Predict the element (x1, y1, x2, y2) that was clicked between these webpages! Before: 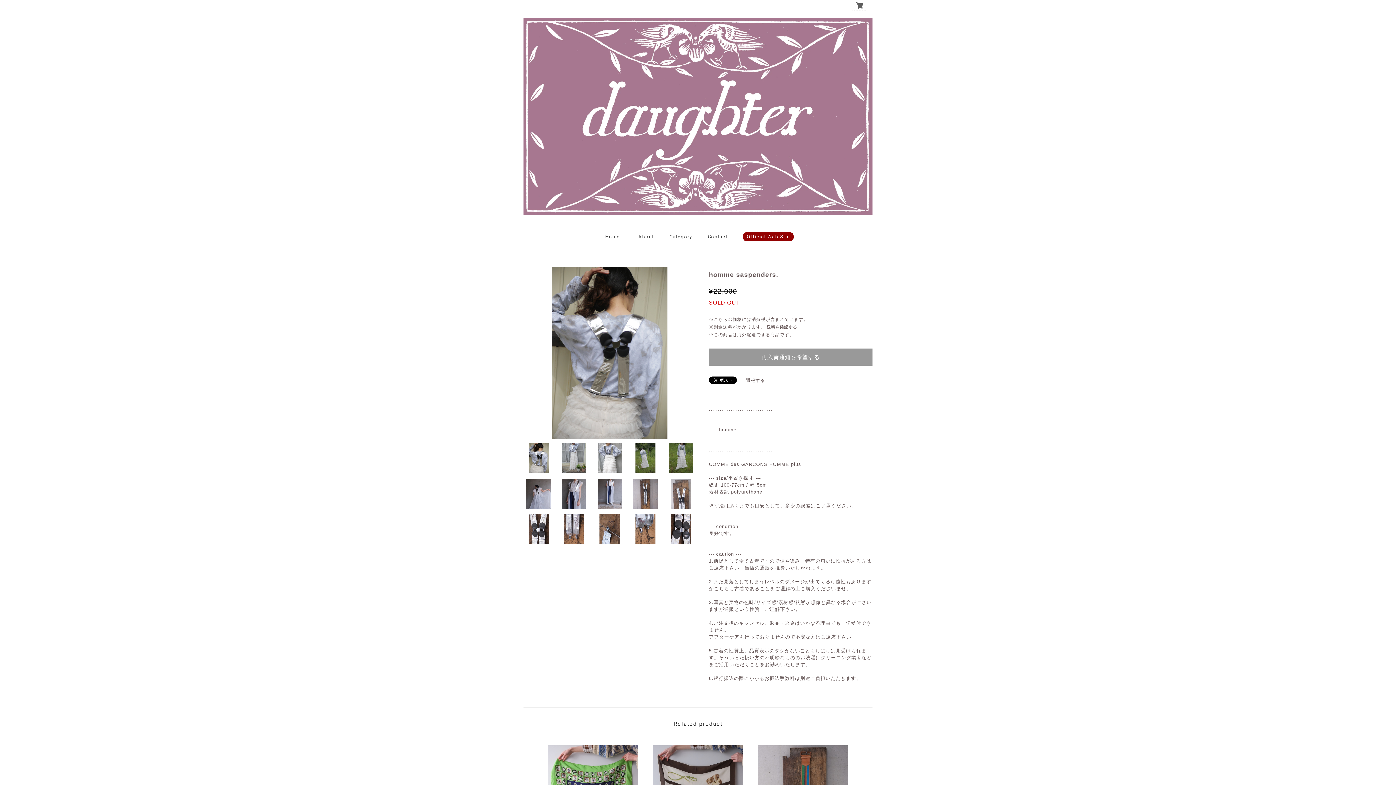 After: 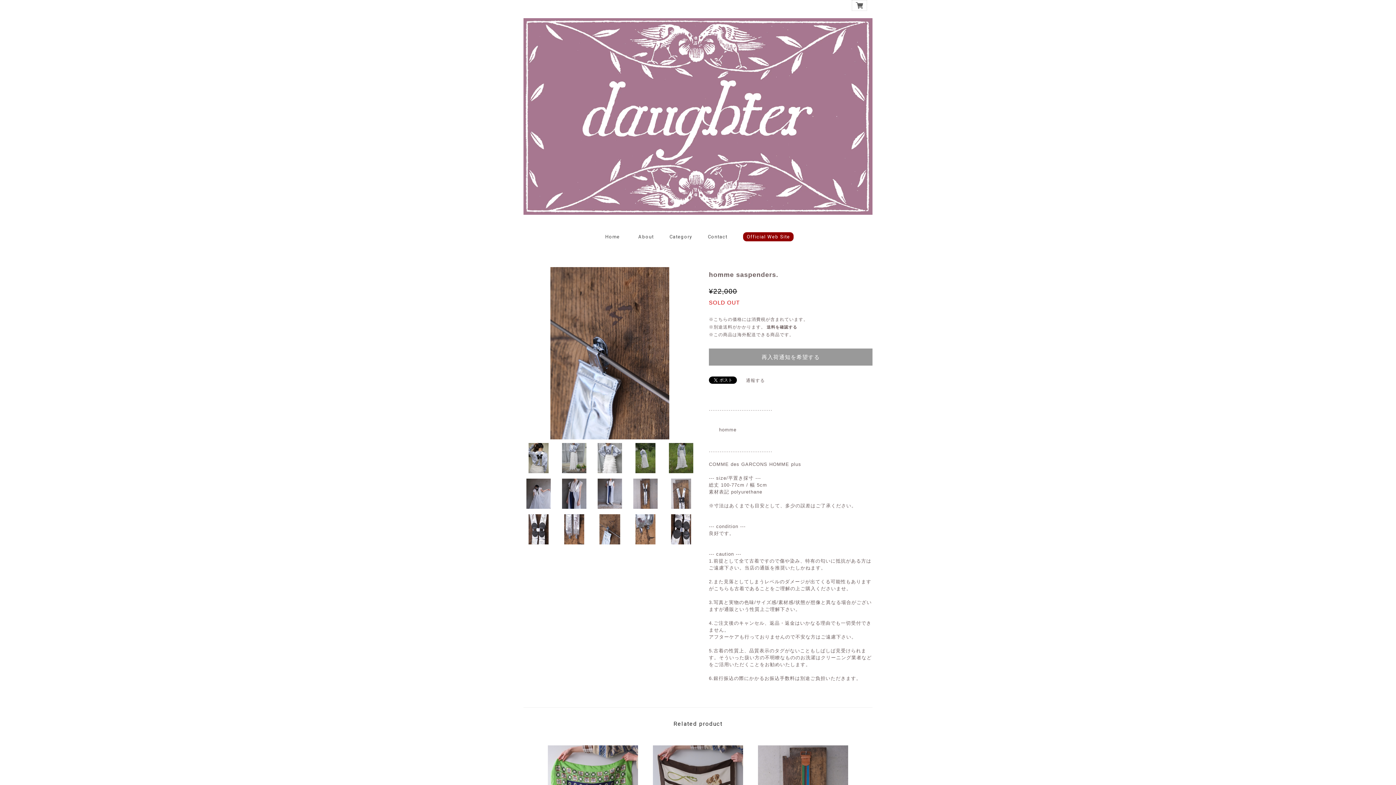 Action: bbox: (594, 514, 625, 544)